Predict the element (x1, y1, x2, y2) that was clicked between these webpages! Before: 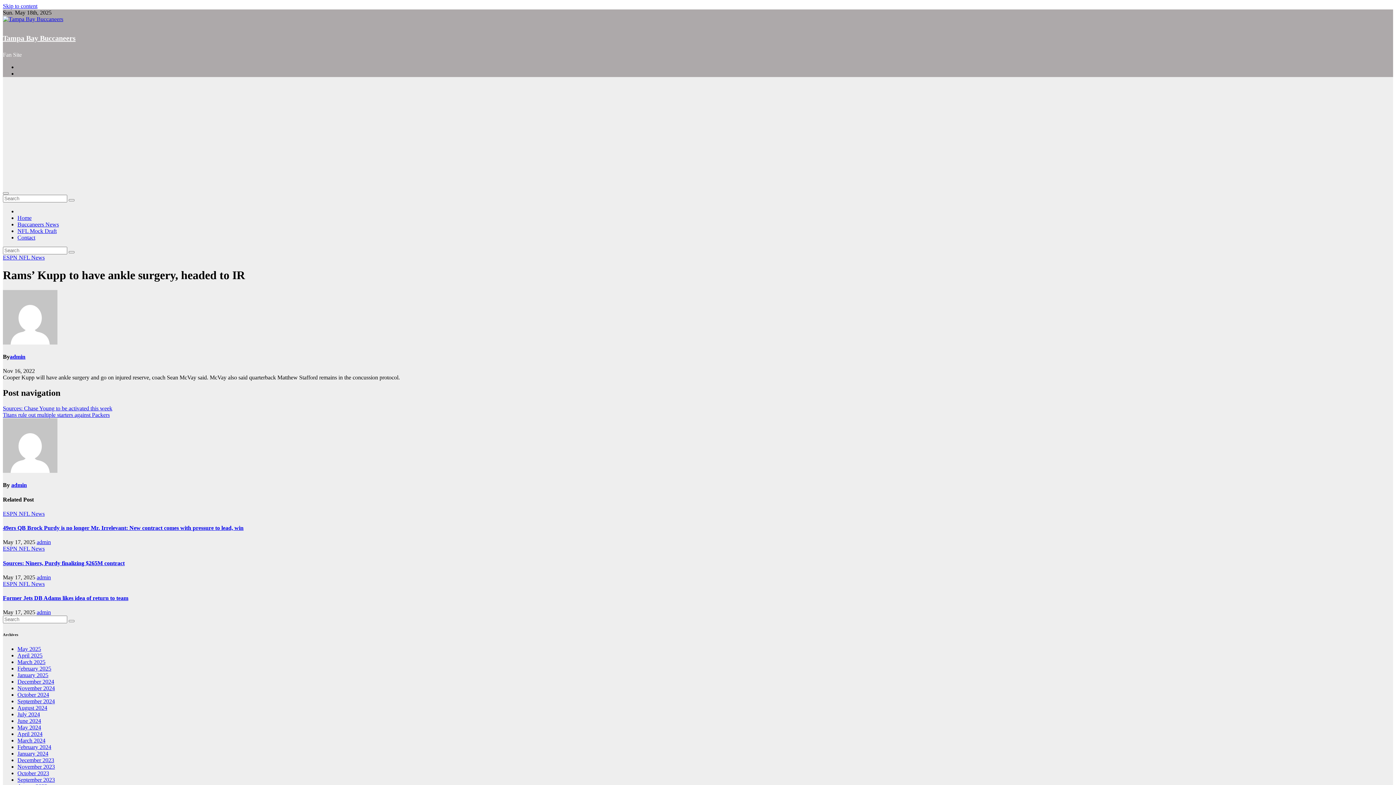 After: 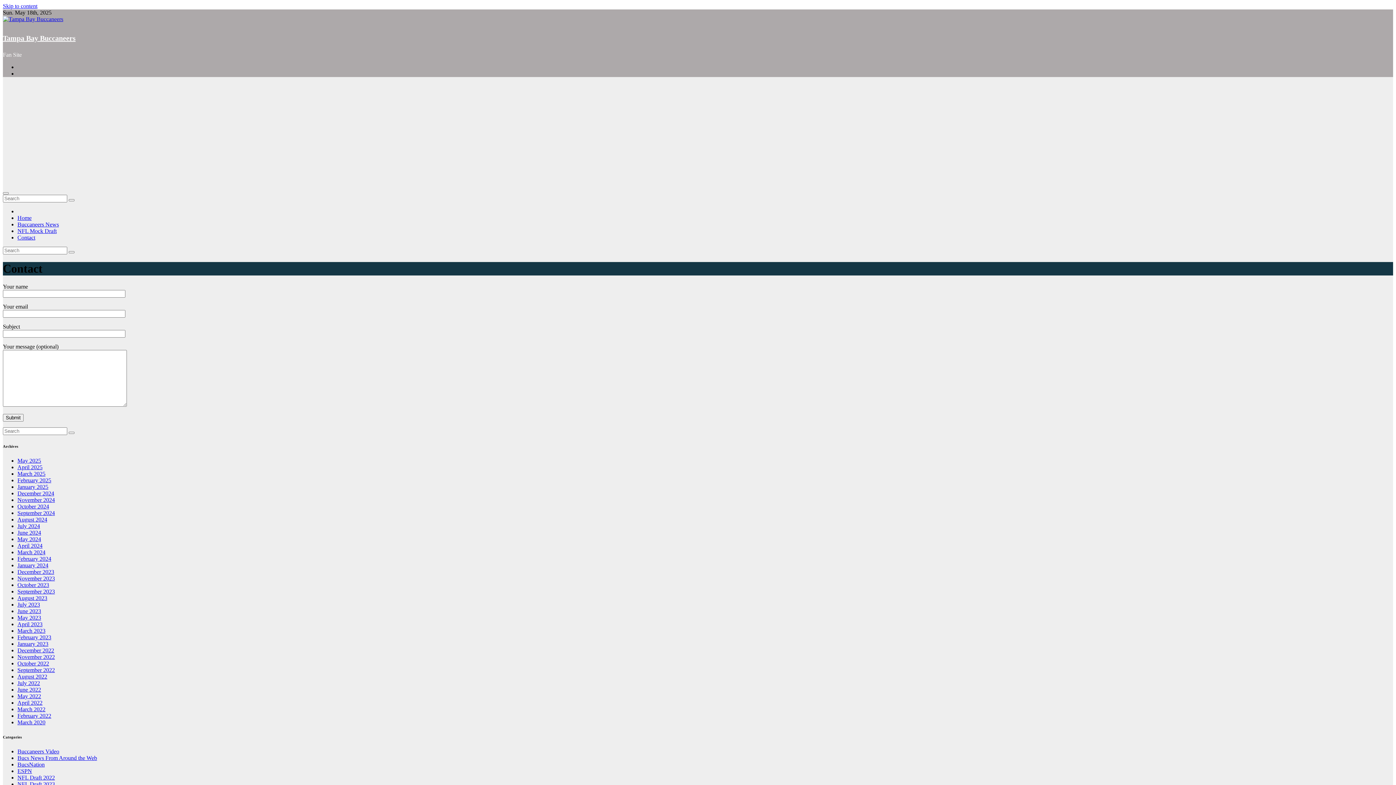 Action: bbox: (17, 234, 35, 240) label: Contact